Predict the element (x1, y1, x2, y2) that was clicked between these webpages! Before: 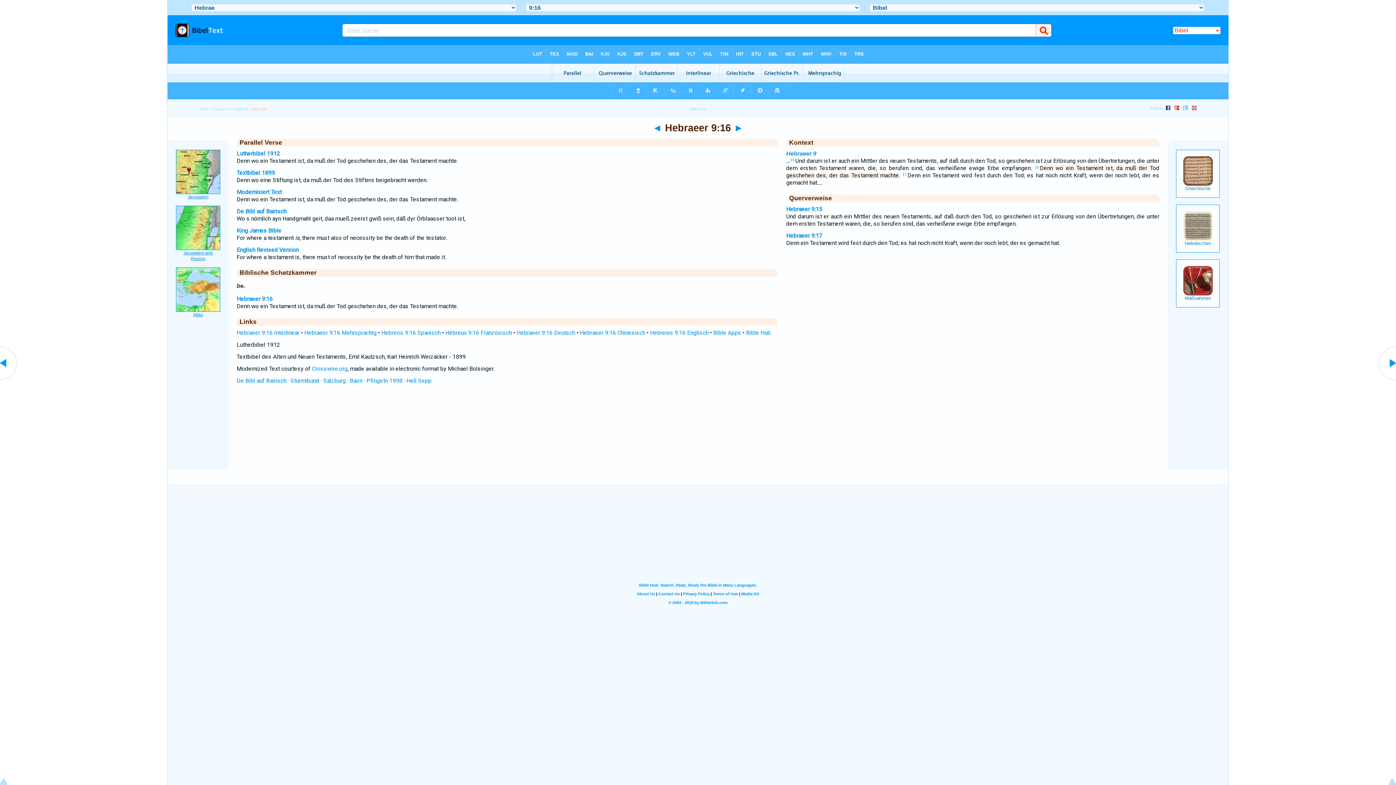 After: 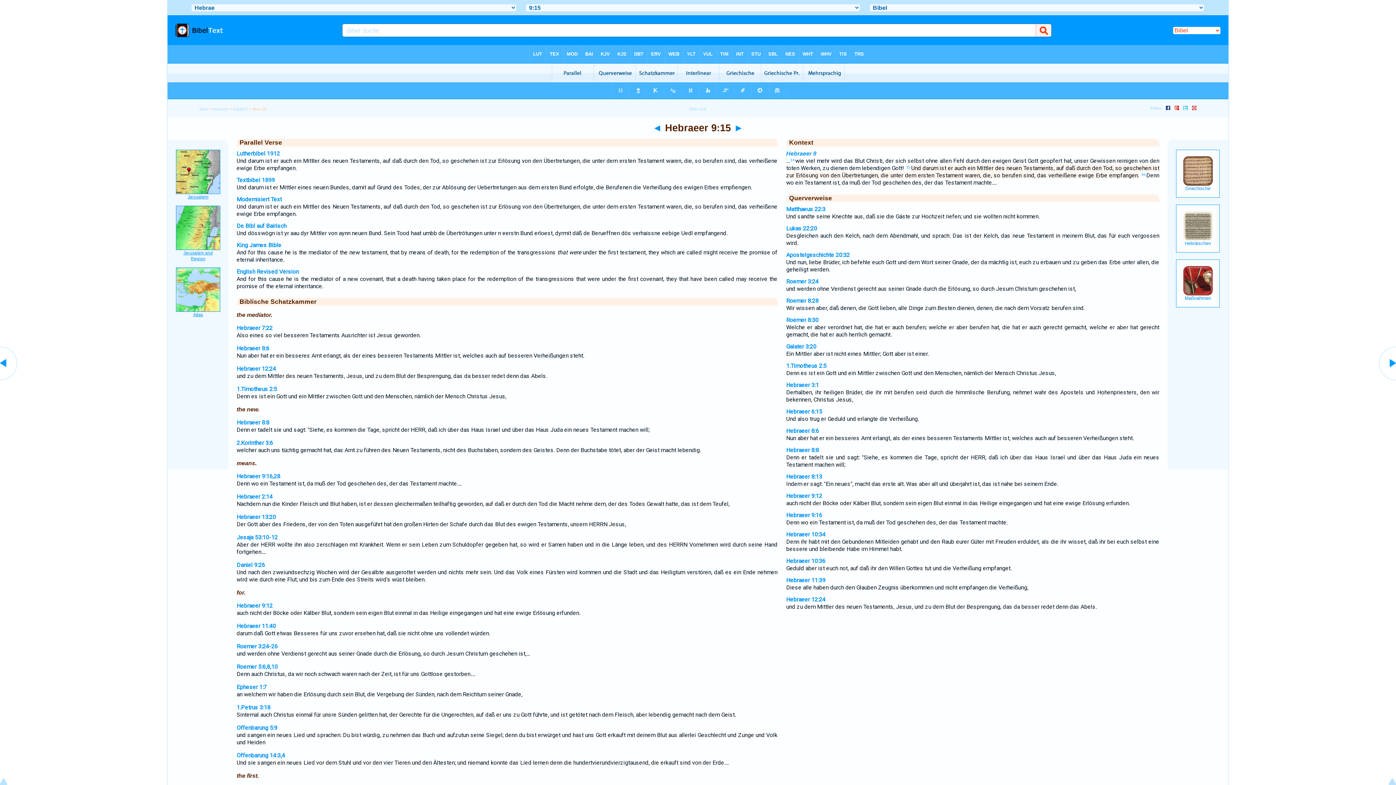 Action: label: ◄ bbox: (652, 122, 662, 133)